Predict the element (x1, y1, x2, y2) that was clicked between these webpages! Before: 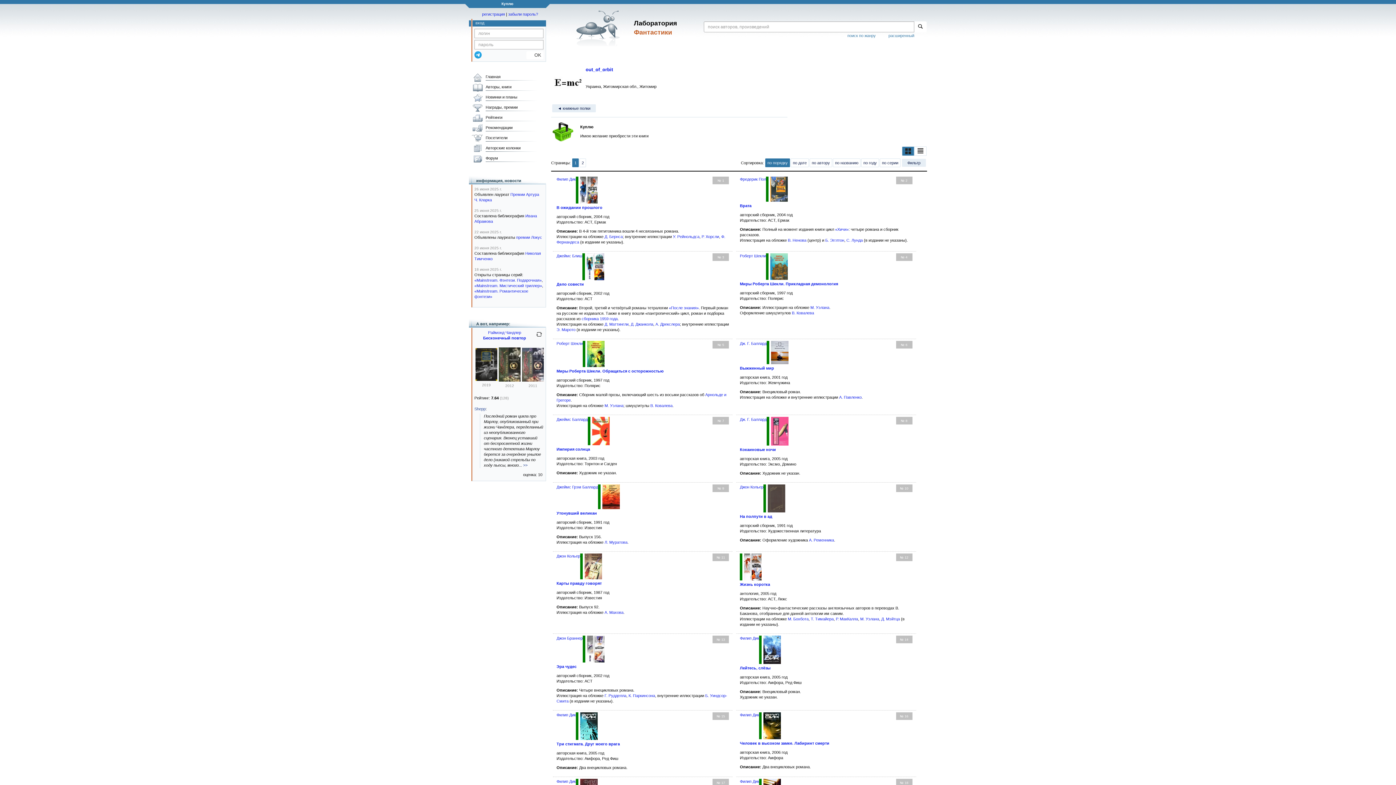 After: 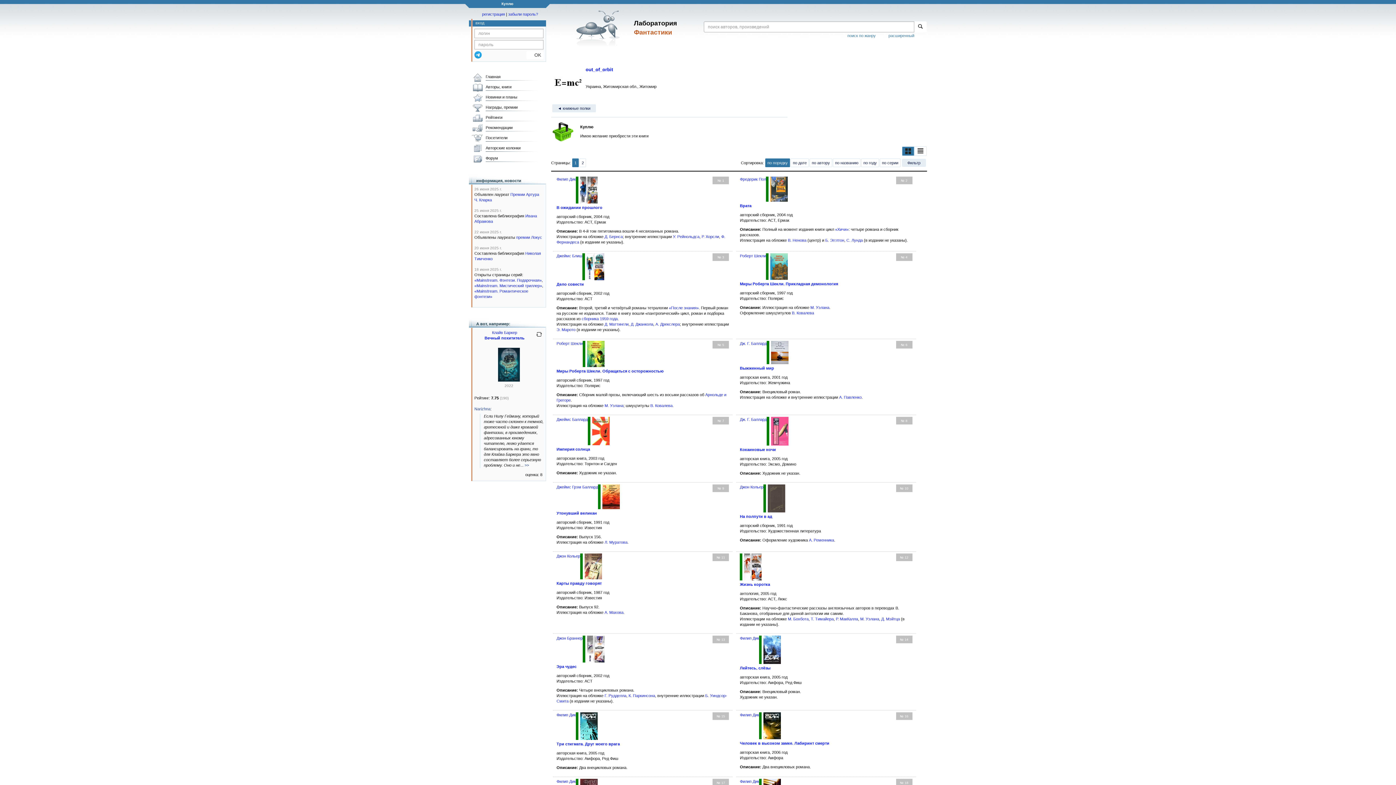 Action: bbox: (534, 335, 543, 339)